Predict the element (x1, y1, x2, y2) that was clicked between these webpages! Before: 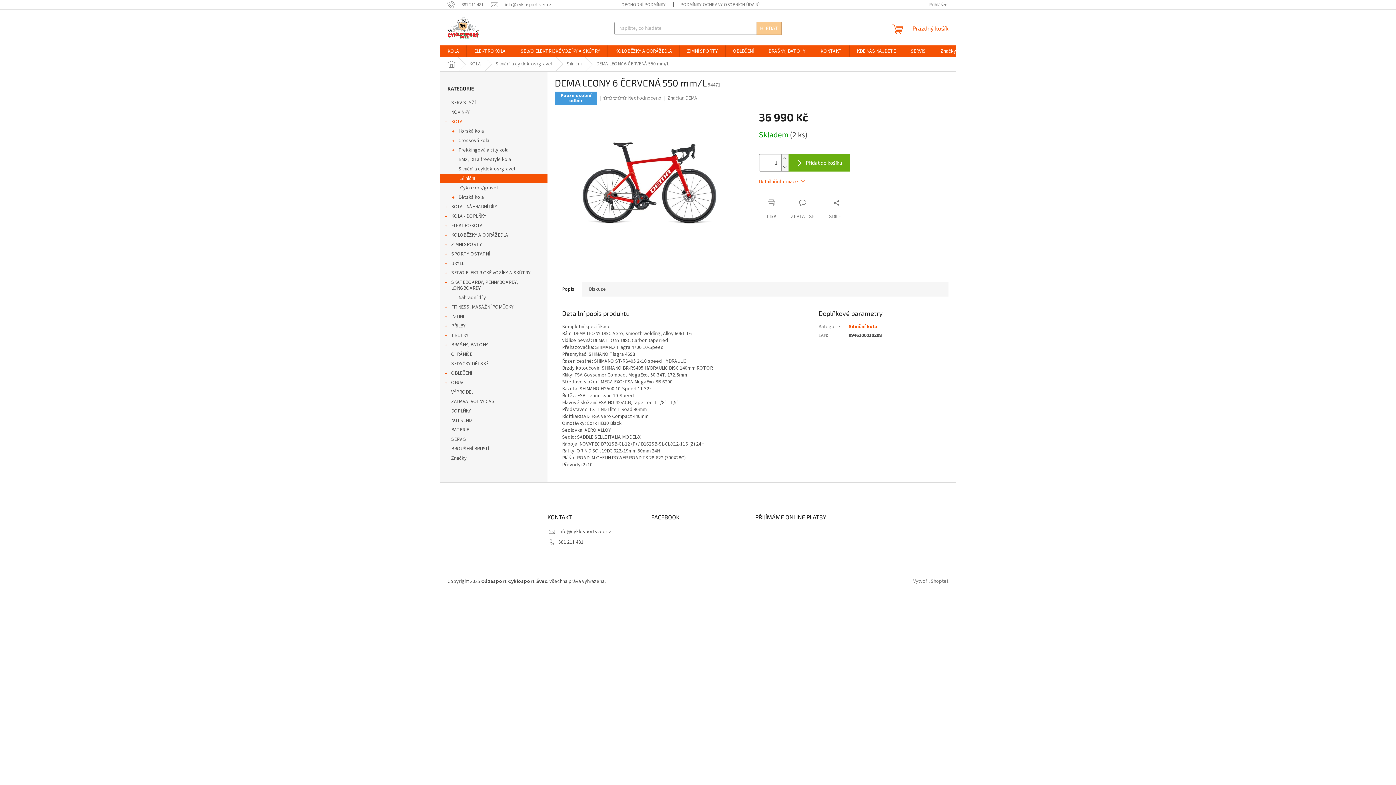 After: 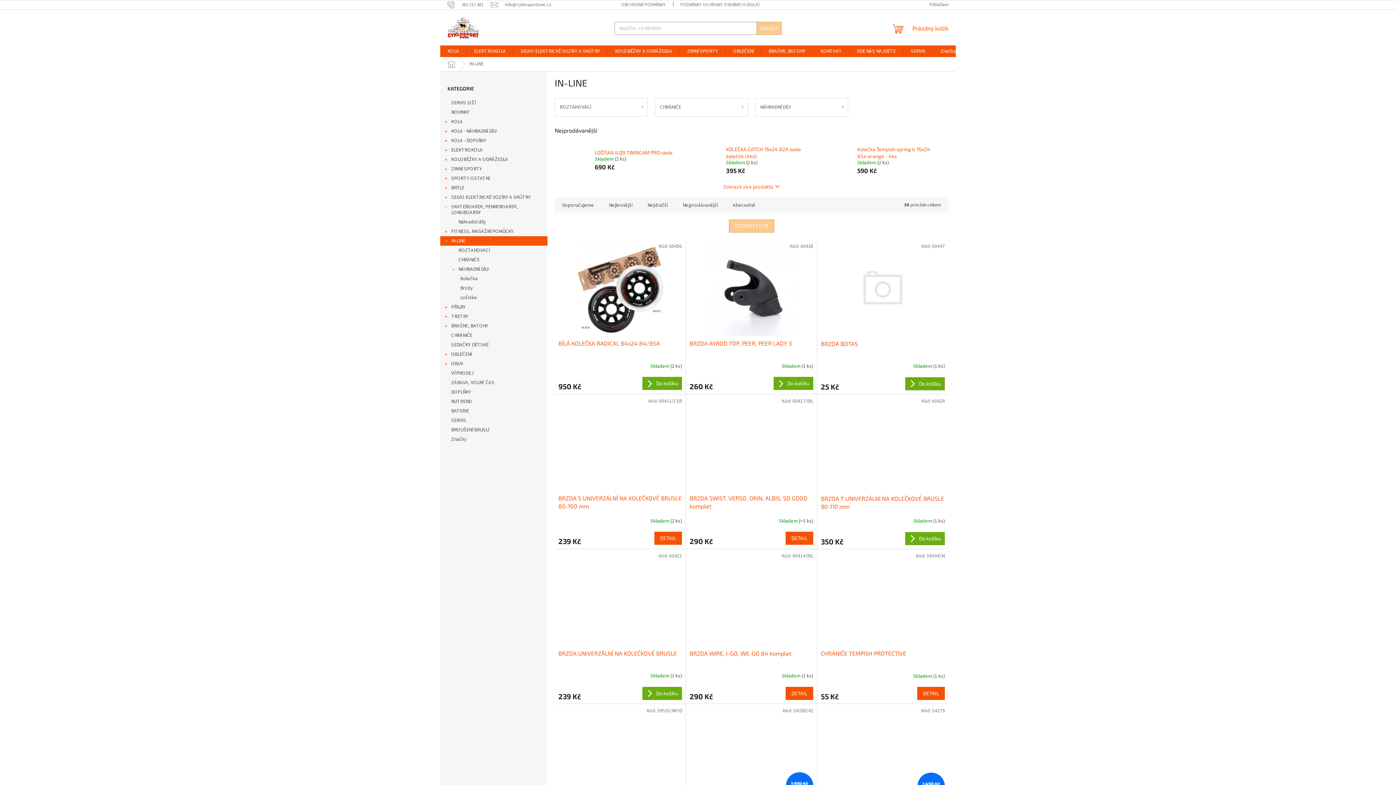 Action: bbox: (440, 312, 547, 321) label: IN-LINE
 